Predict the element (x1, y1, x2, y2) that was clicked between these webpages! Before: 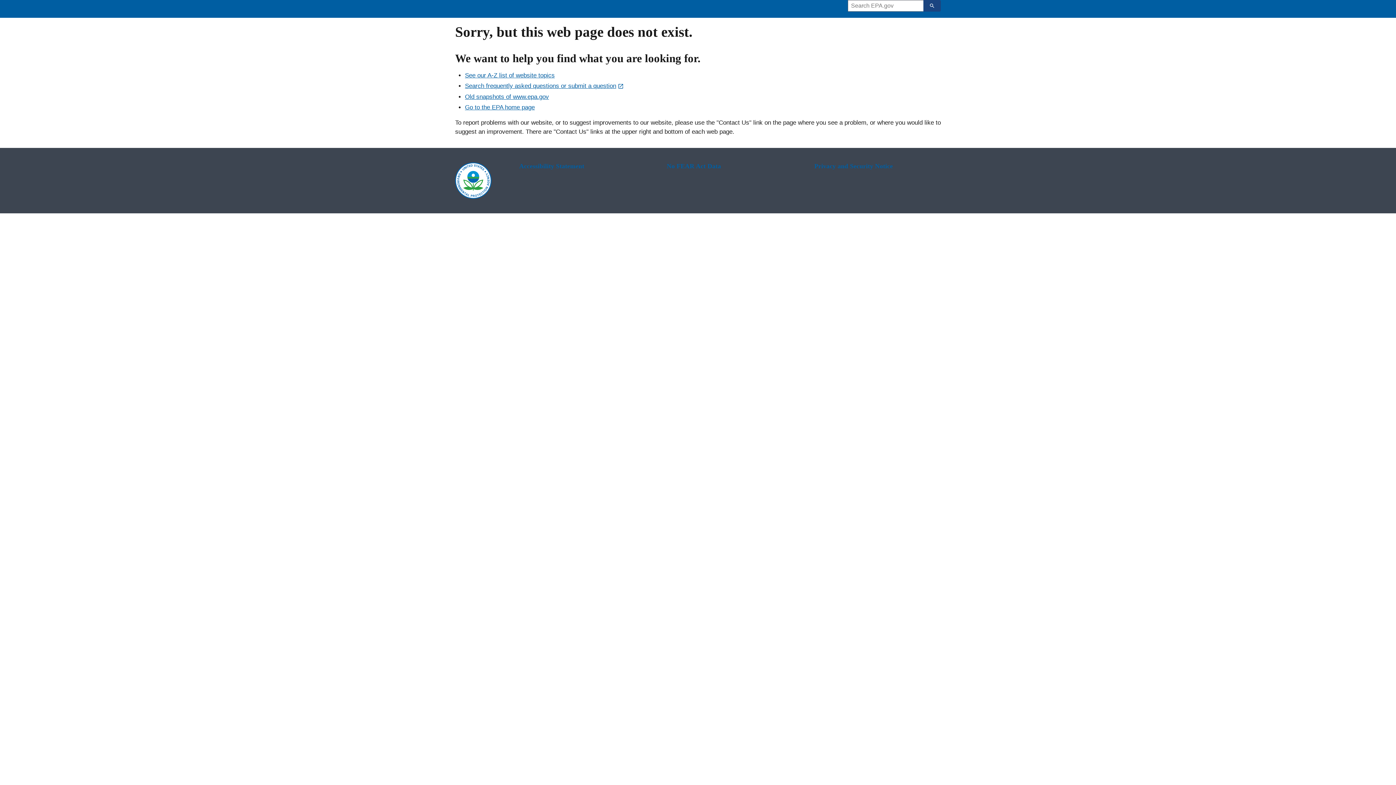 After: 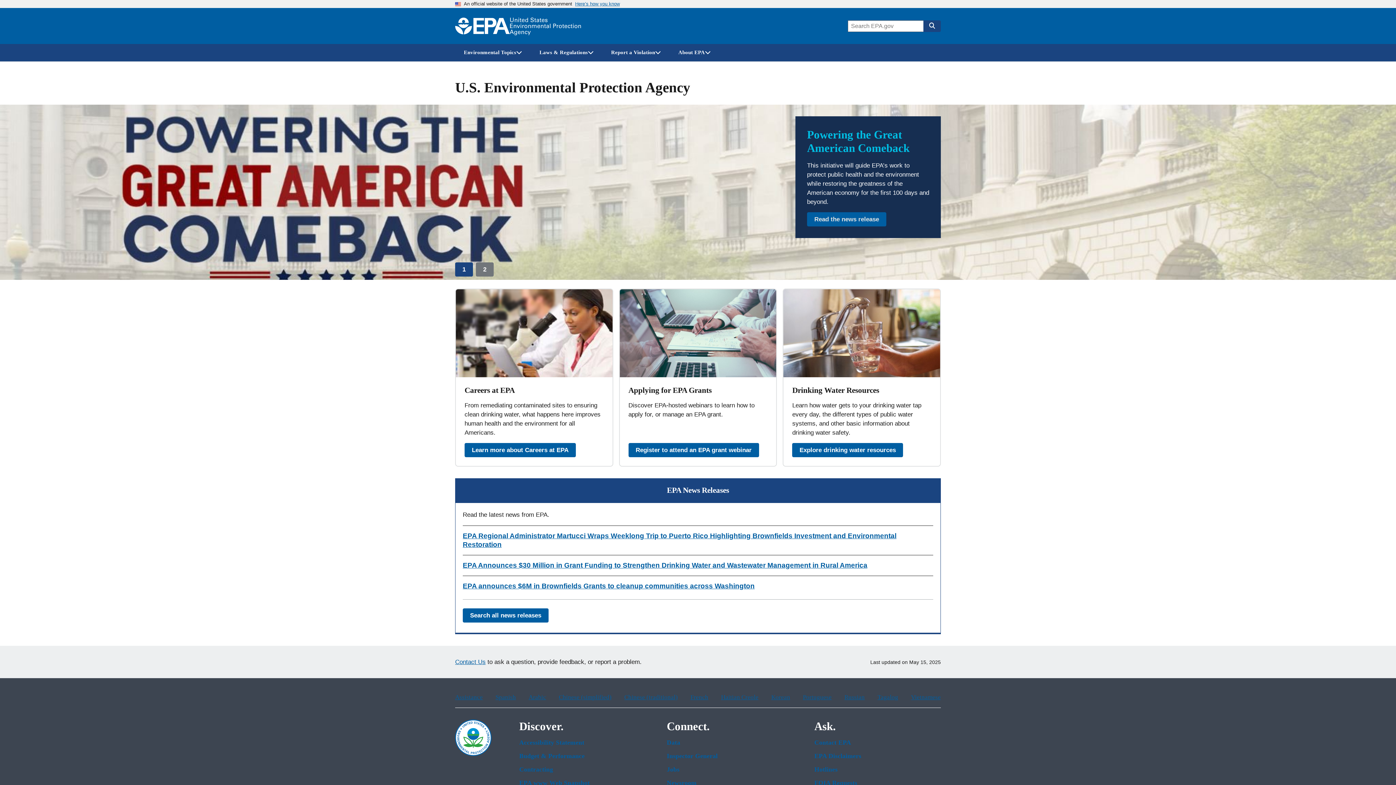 Action: bbox: (465, 103, 534, 110) label: Go to the EPA home page